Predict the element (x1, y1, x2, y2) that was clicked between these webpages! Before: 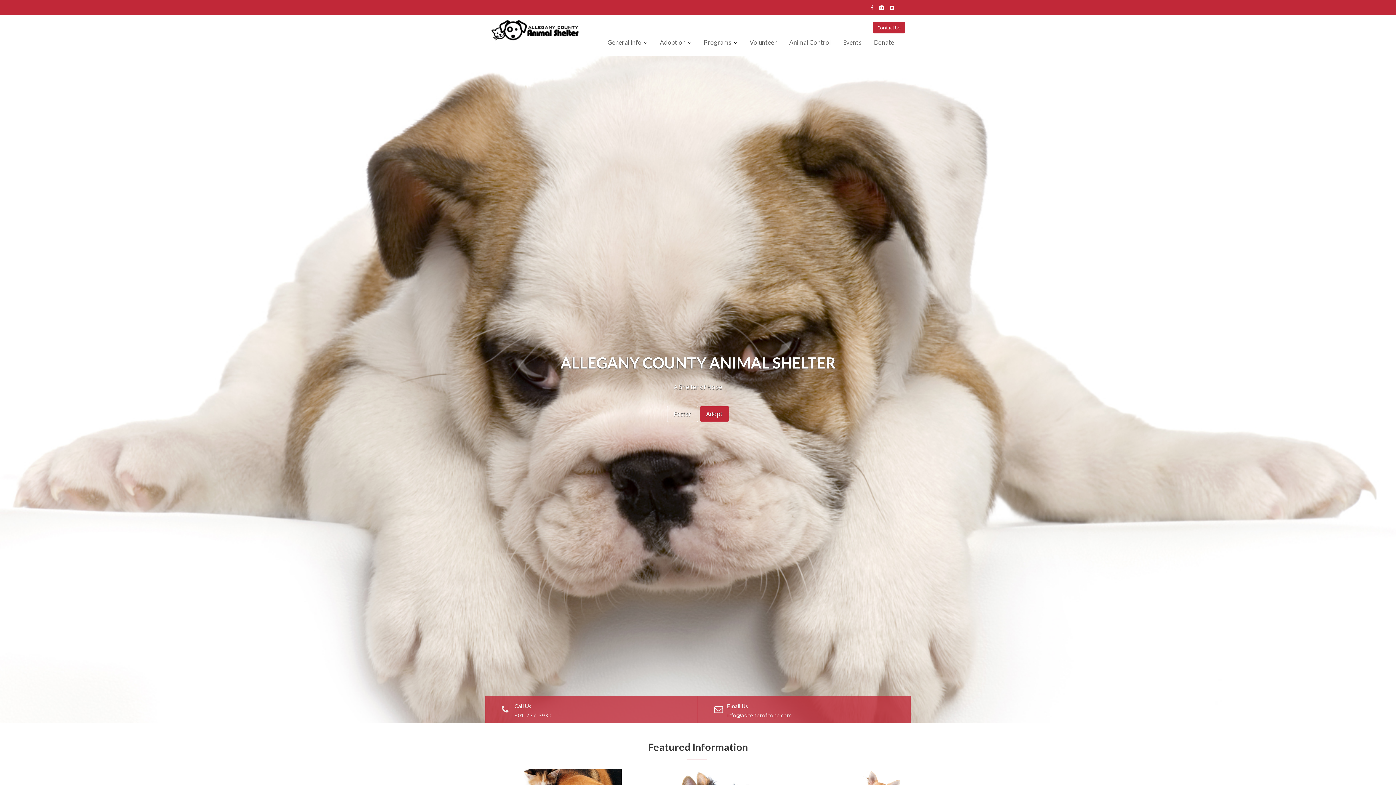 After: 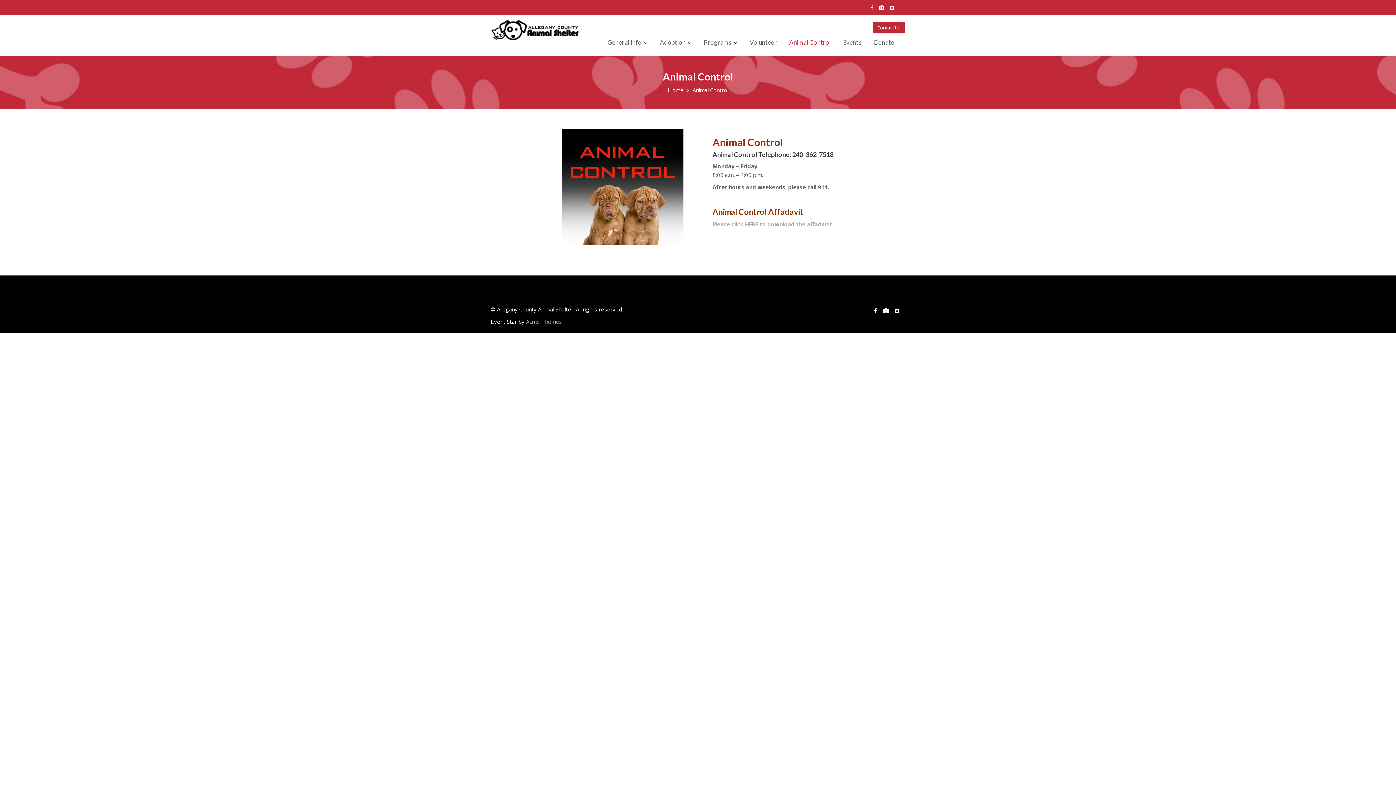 Action: bbox: (784, 33, 836, 51) label: Animal Control